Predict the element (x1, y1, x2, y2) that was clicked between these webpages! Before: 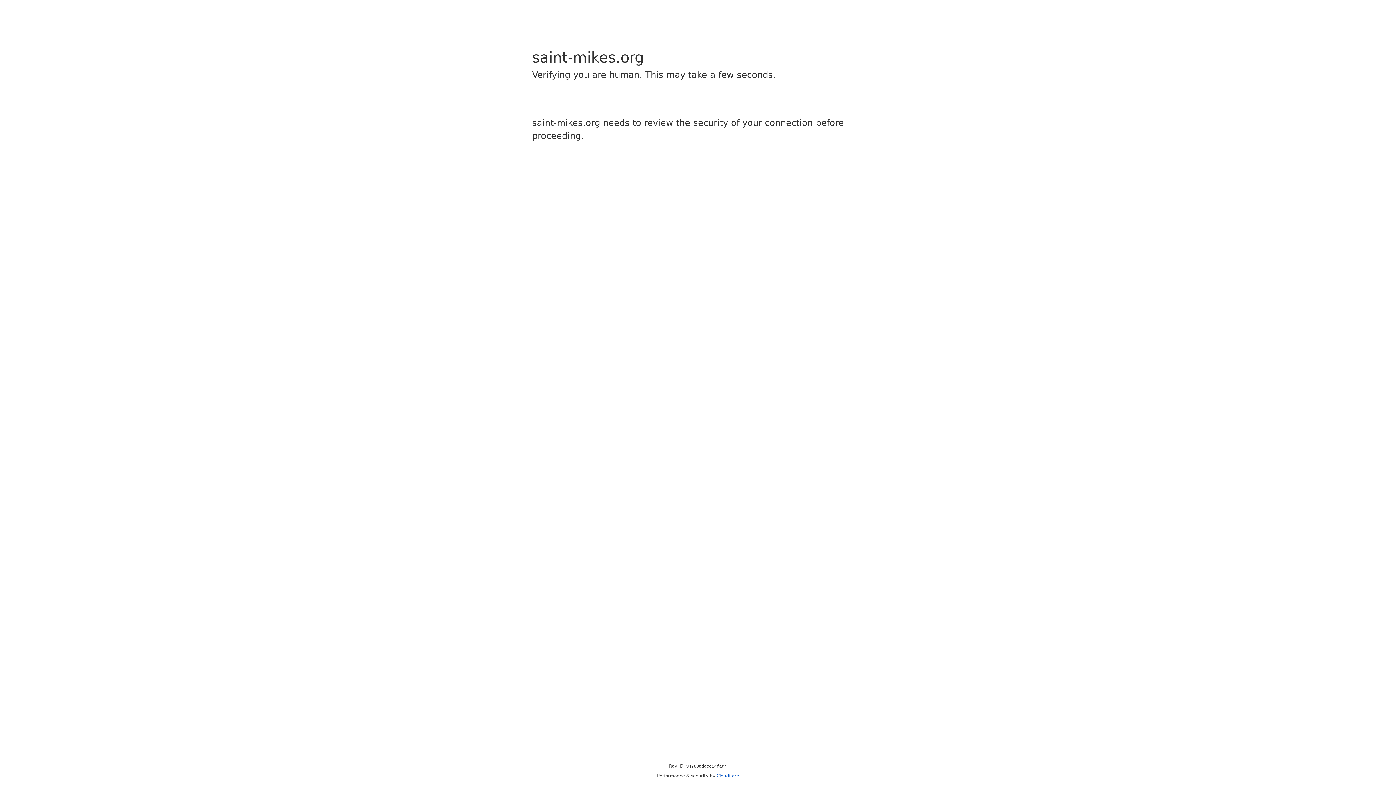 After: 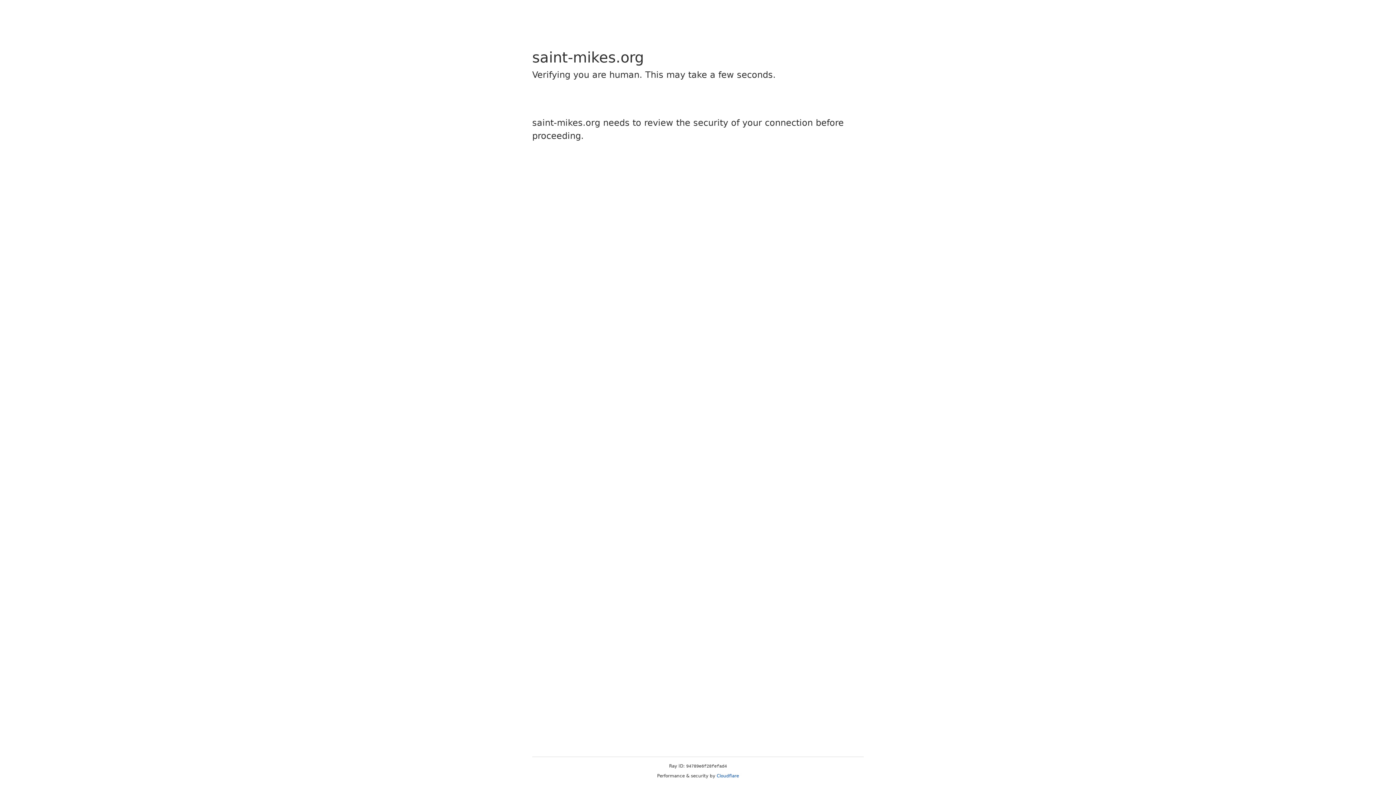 Action: label: Cloudflare bbox: (716, 773, 739, 778)